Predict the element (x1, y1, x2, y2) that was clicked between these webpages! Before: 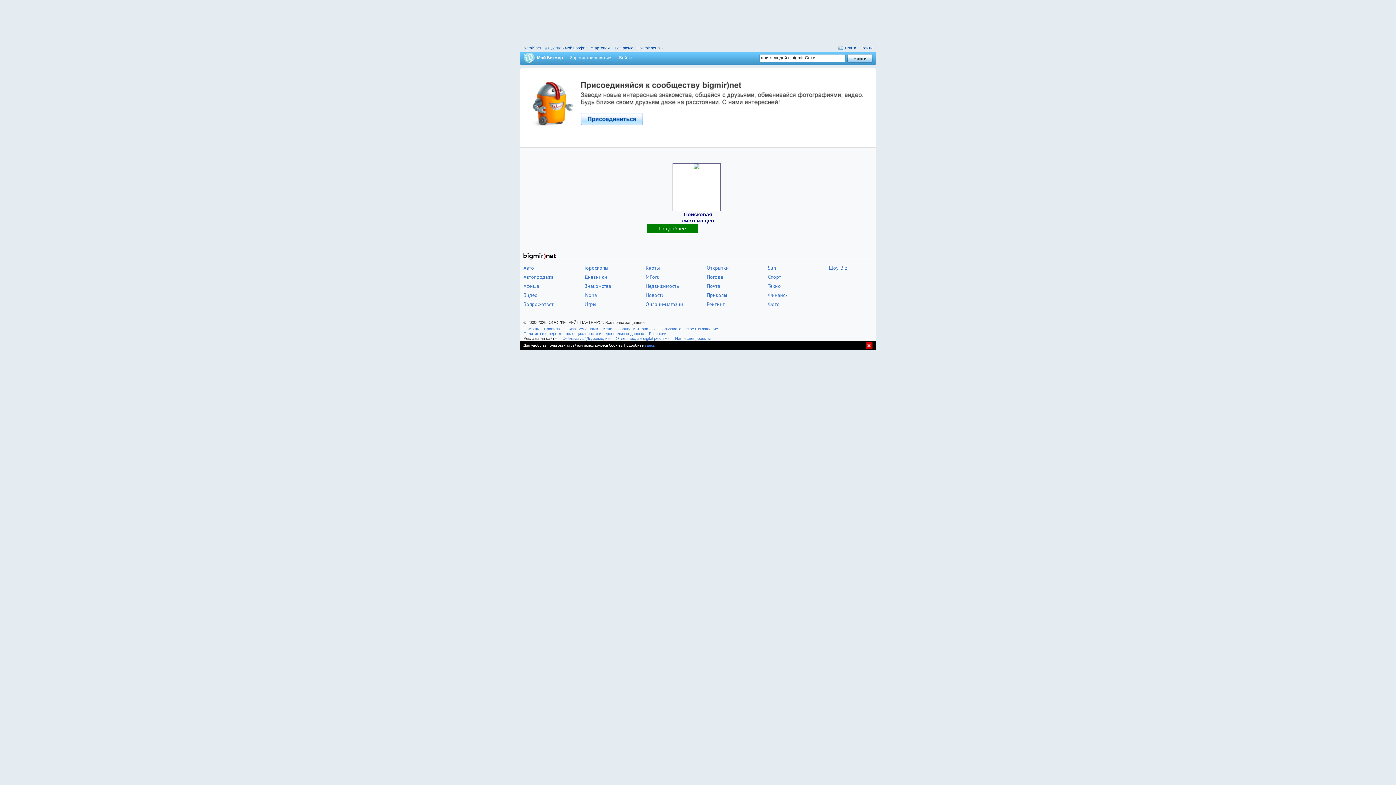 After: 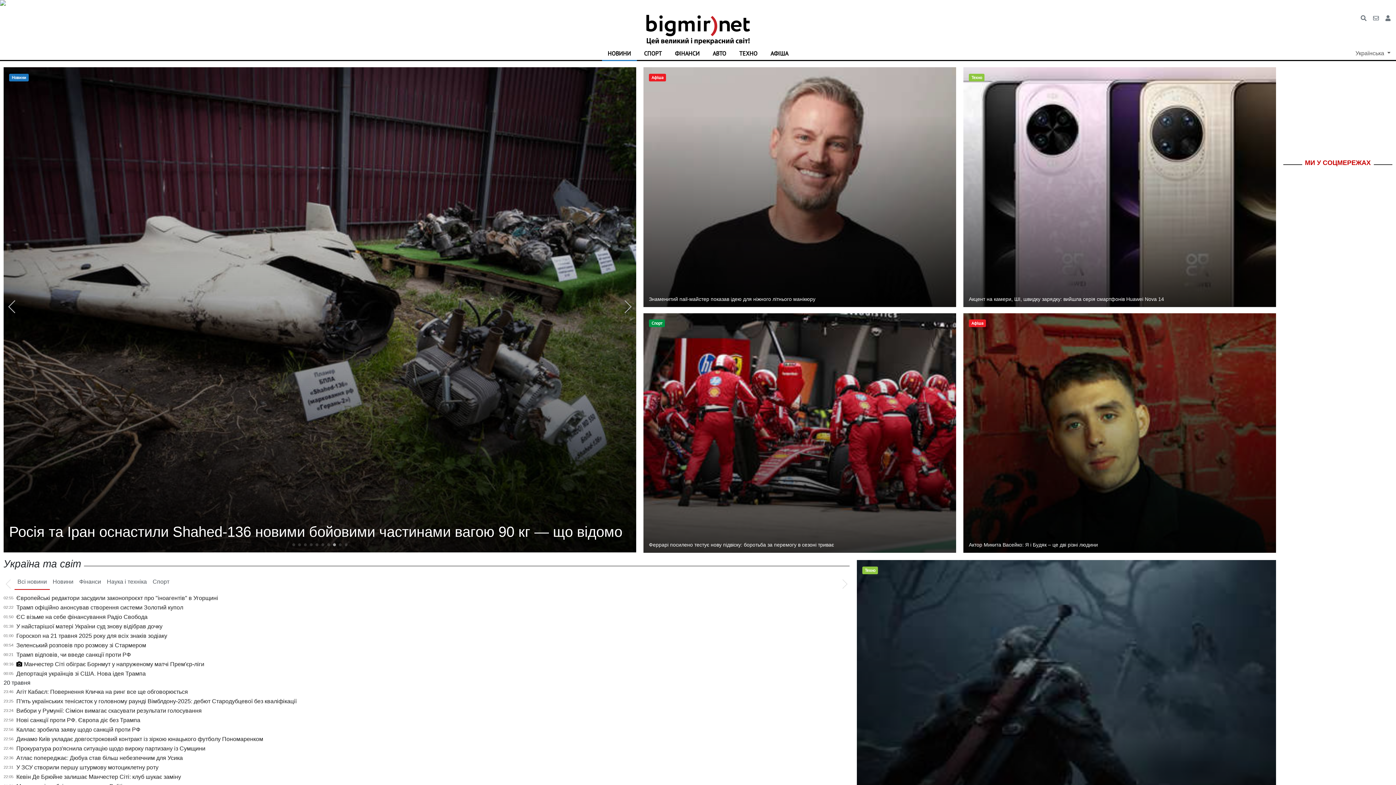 Action: bbox: (584, 282, 611, 289) label: Знакомства